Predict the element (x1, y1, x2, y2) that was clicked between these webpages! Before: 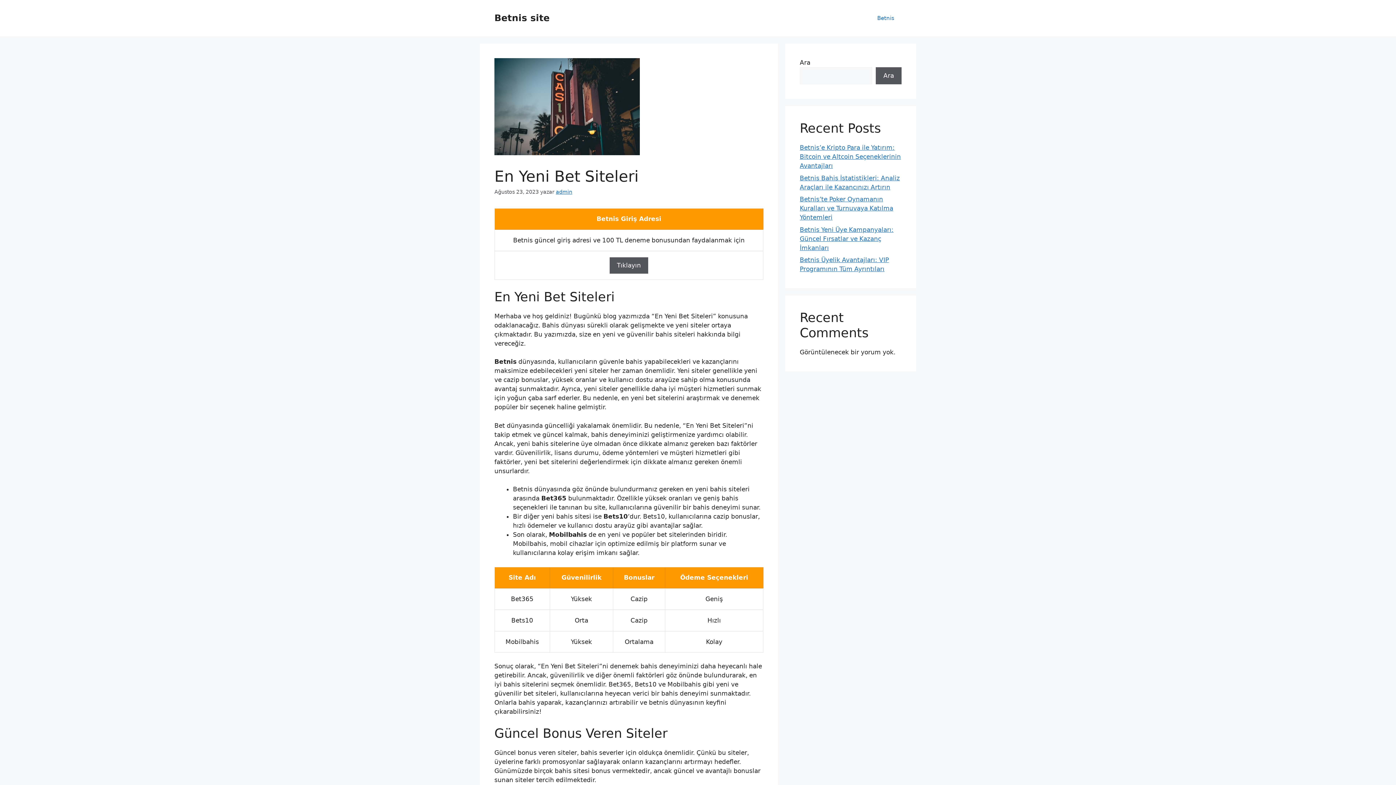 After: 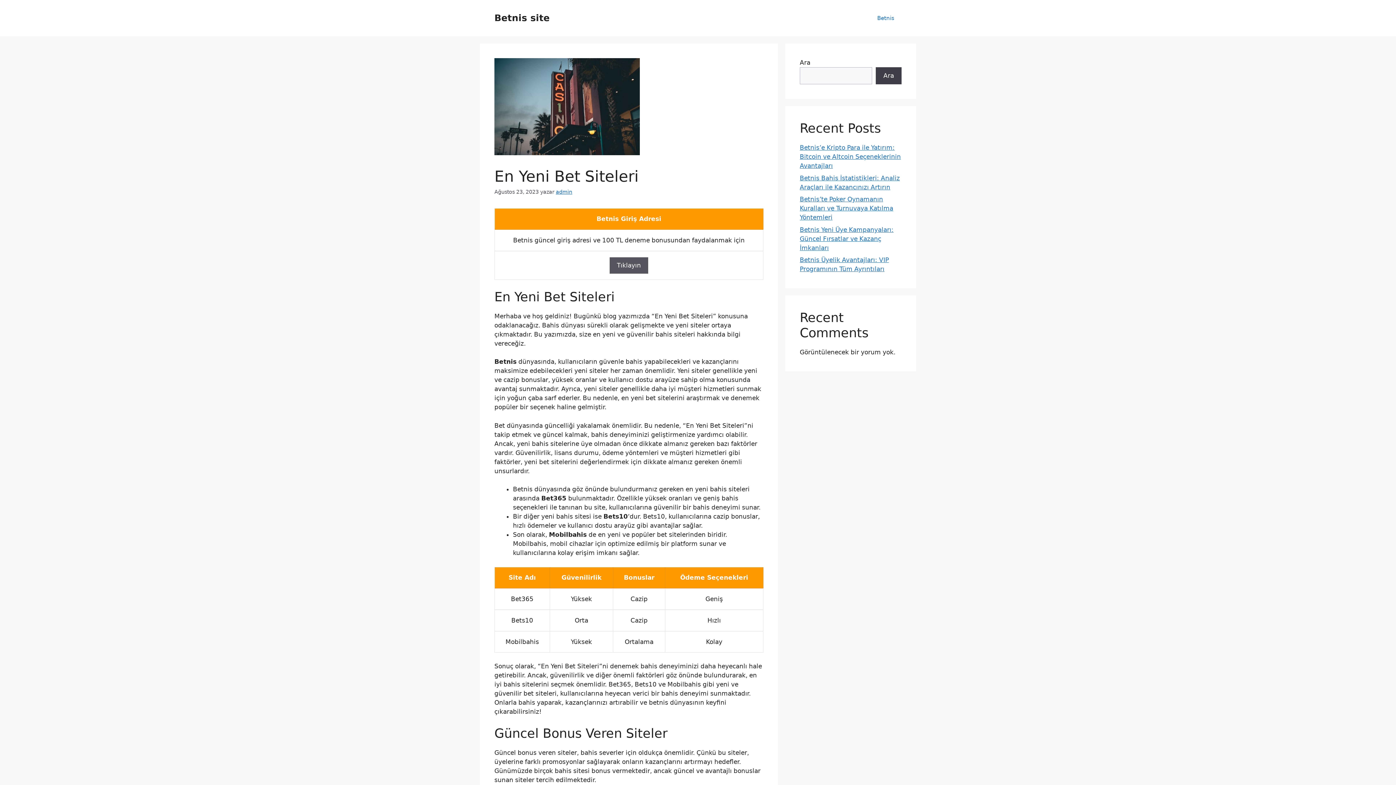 Action: bbox: (876, 67, 901, 84) label: Ara